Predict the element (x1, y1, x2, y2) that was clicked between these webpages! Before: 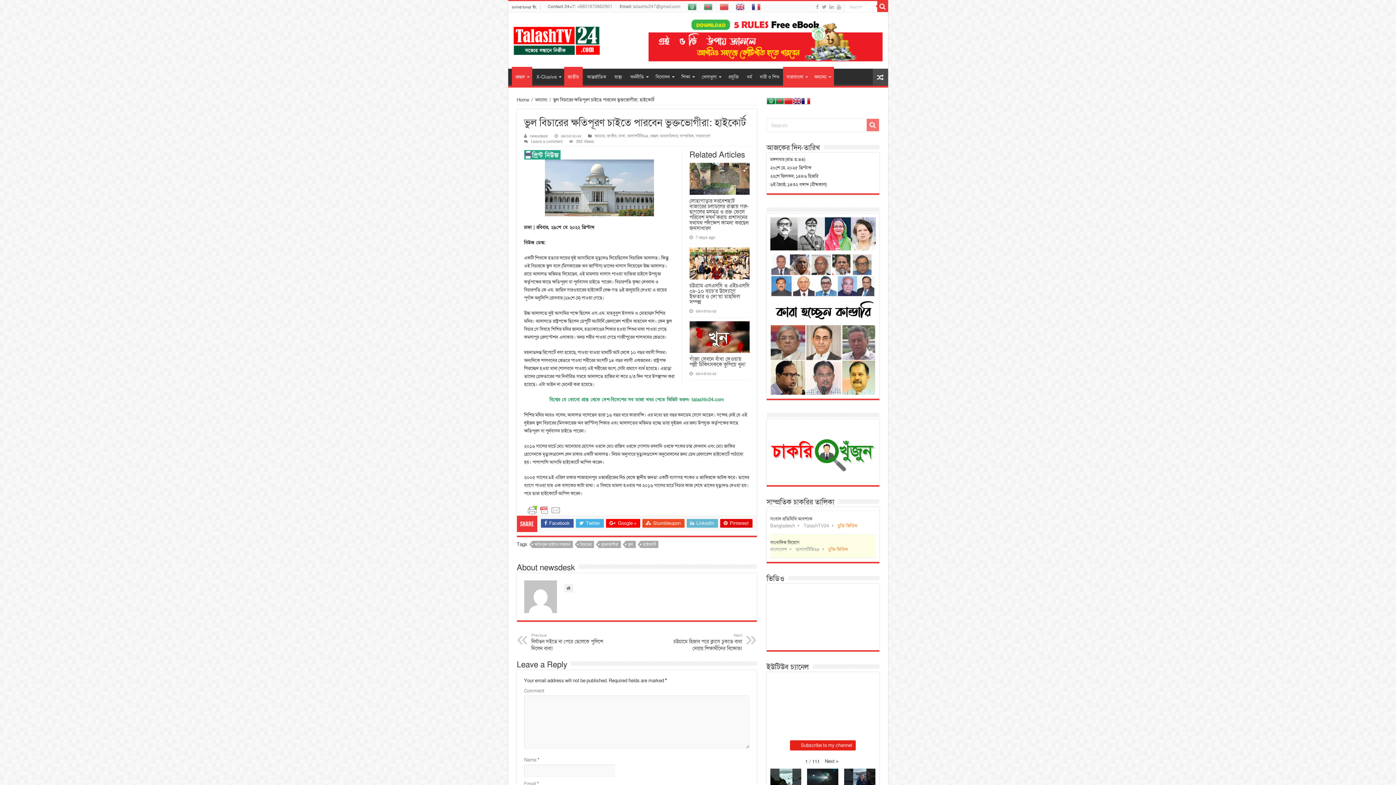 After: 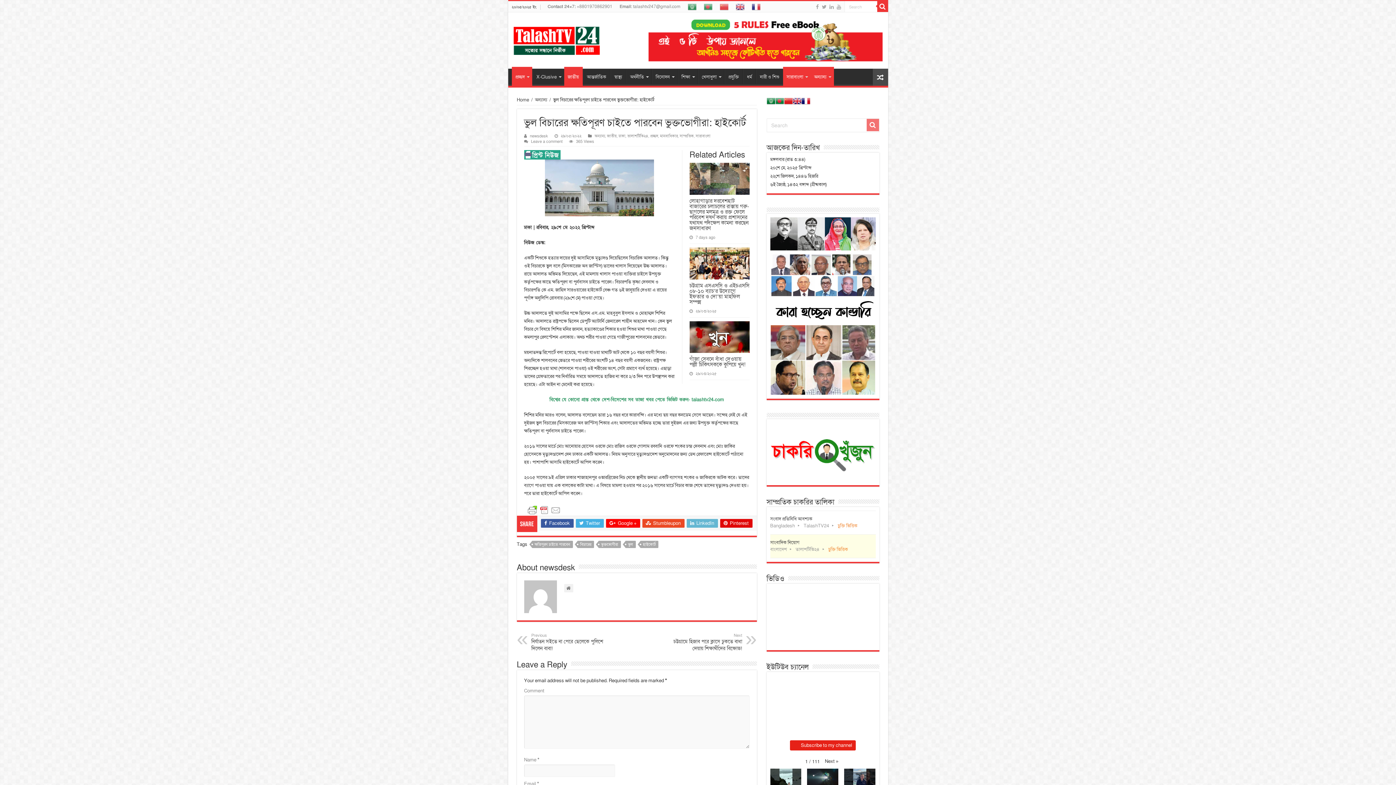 Action: bbox: (792, 97, 801, 104)